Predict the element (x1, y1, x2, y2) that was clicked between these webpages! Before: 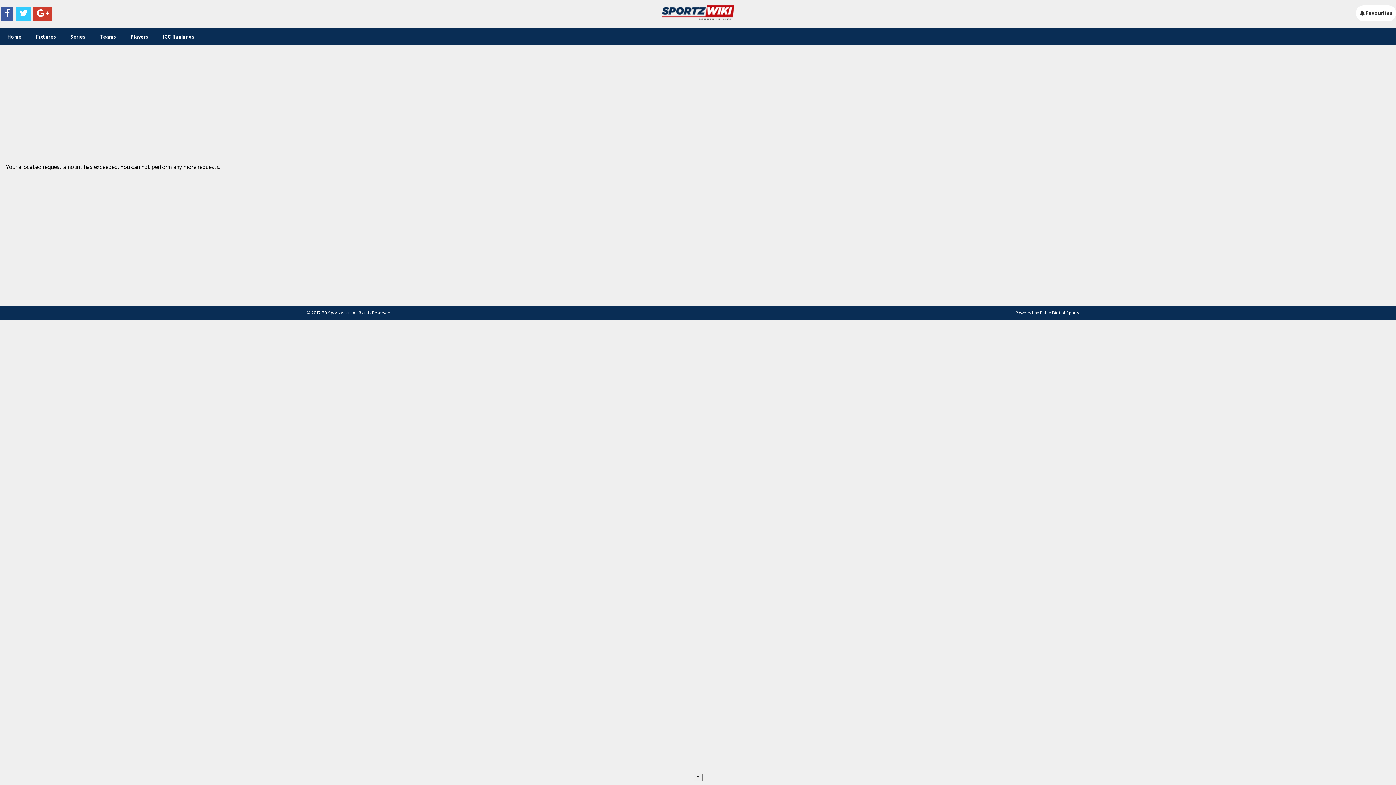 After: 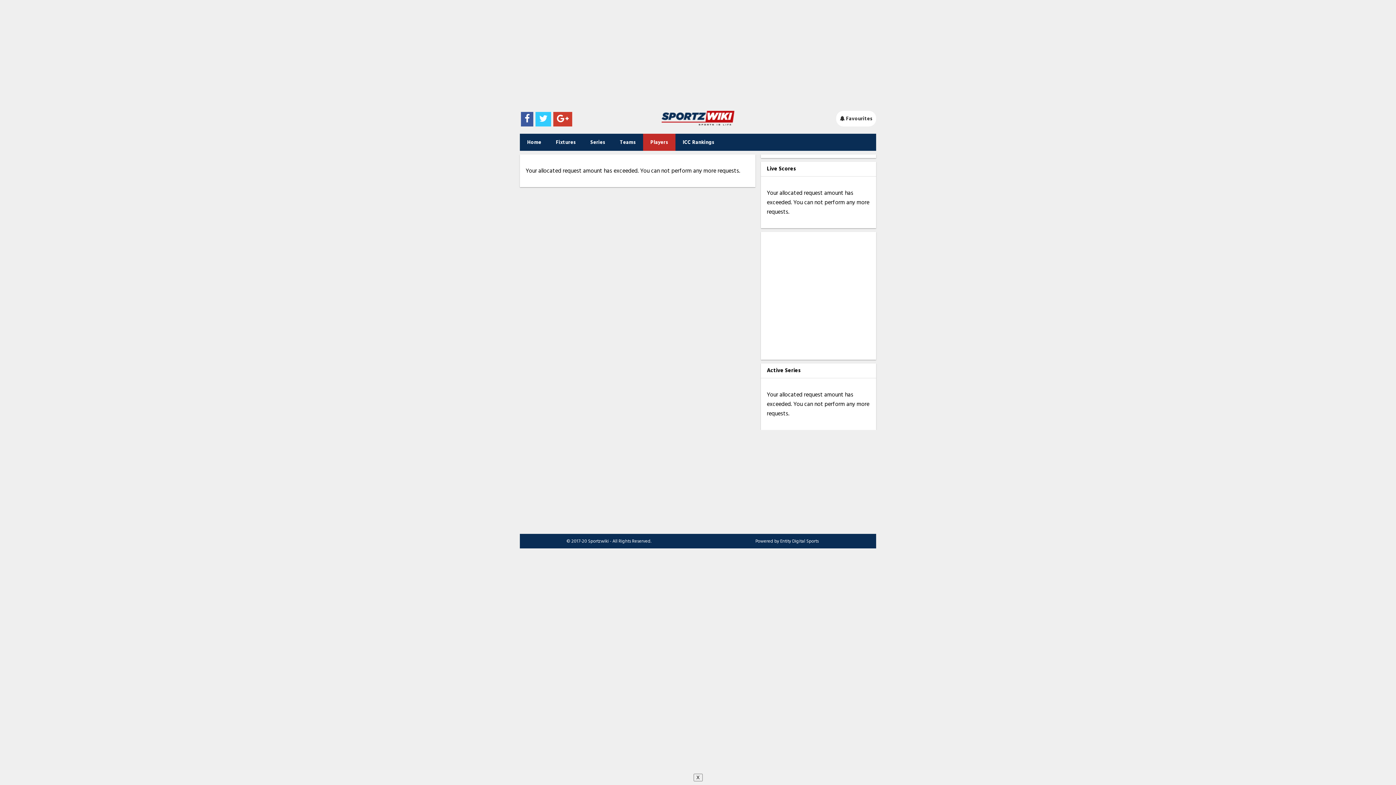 Action: bbox: (123, 28, 155, 45) label: Players